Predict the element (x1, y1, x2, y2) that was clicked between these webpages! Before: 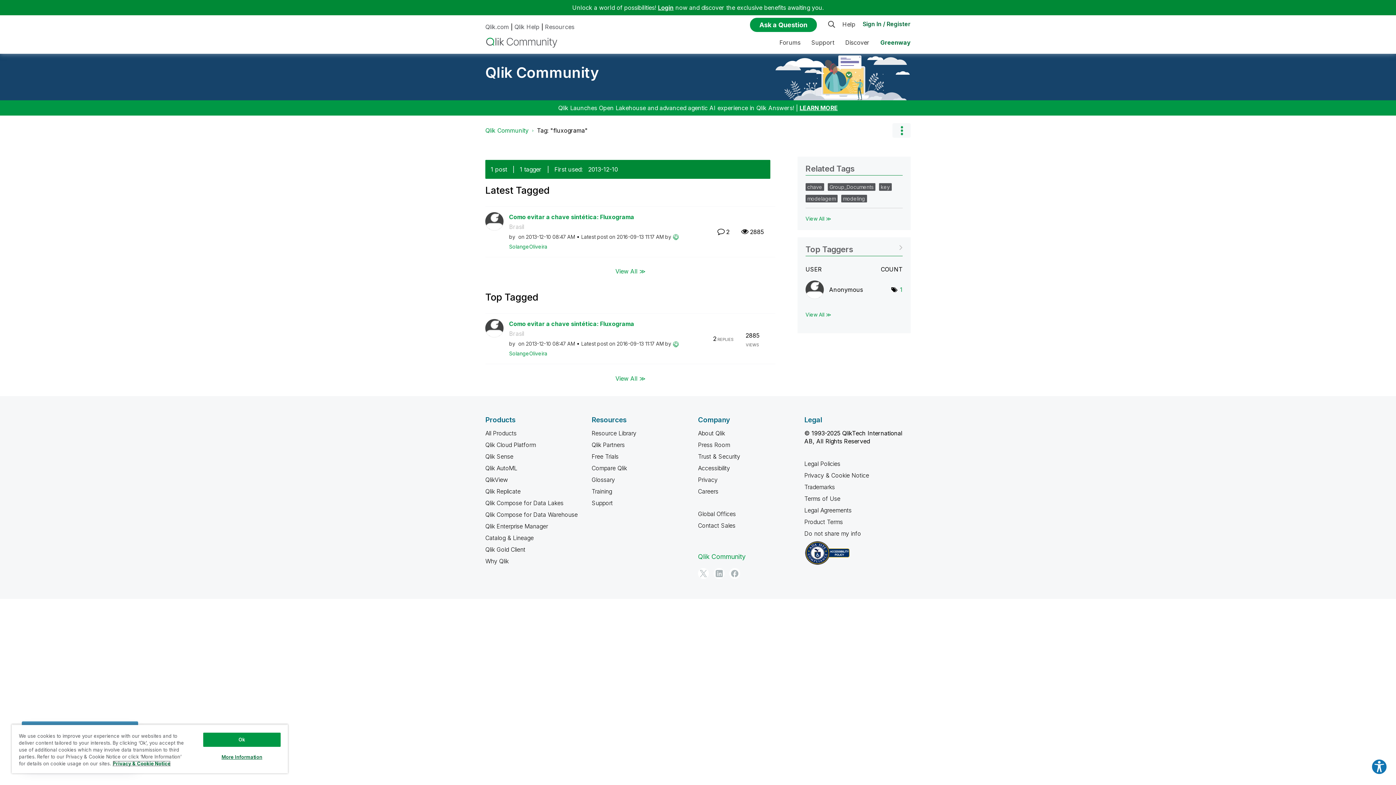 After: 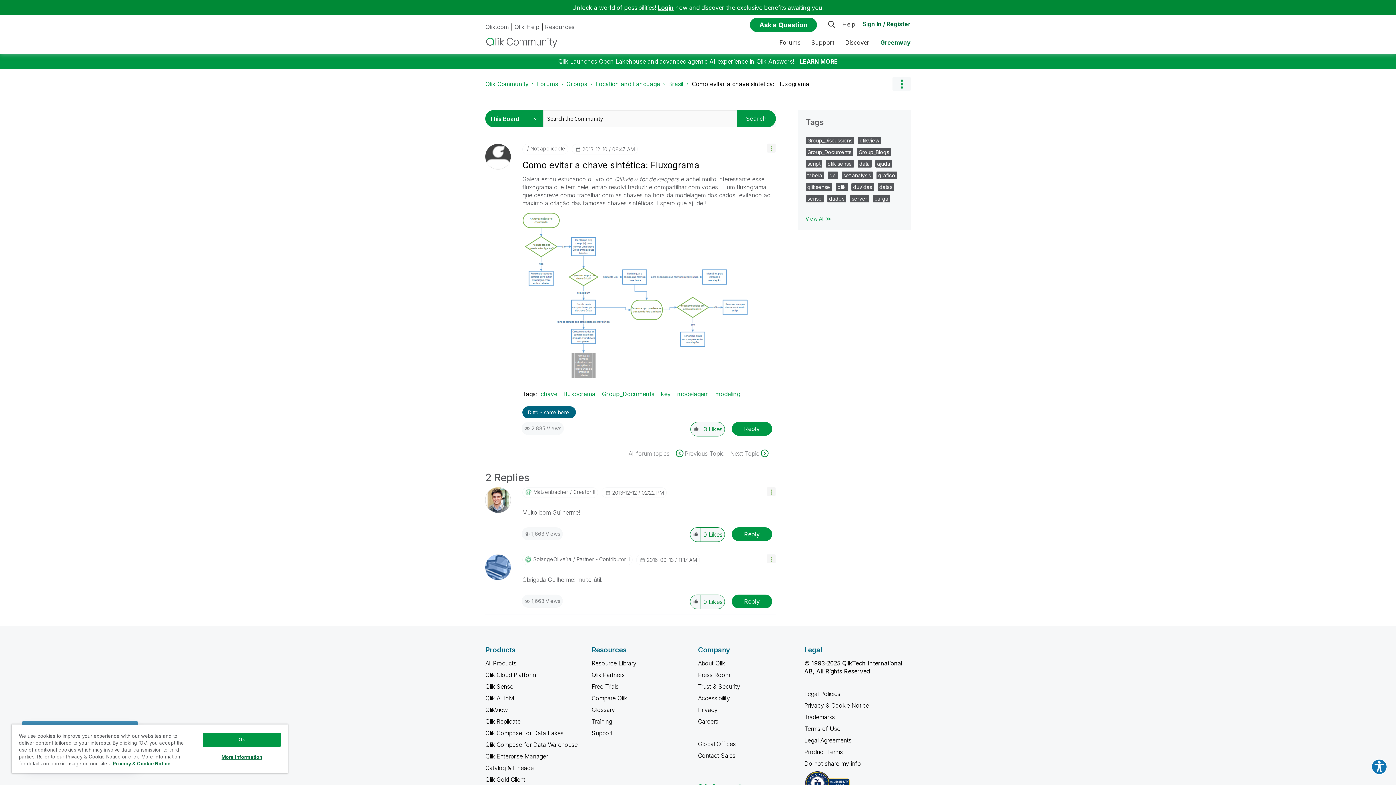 Action: label: Como evitar a chave sintética: Fluxograma bbox: (509, 320, 634, 328)